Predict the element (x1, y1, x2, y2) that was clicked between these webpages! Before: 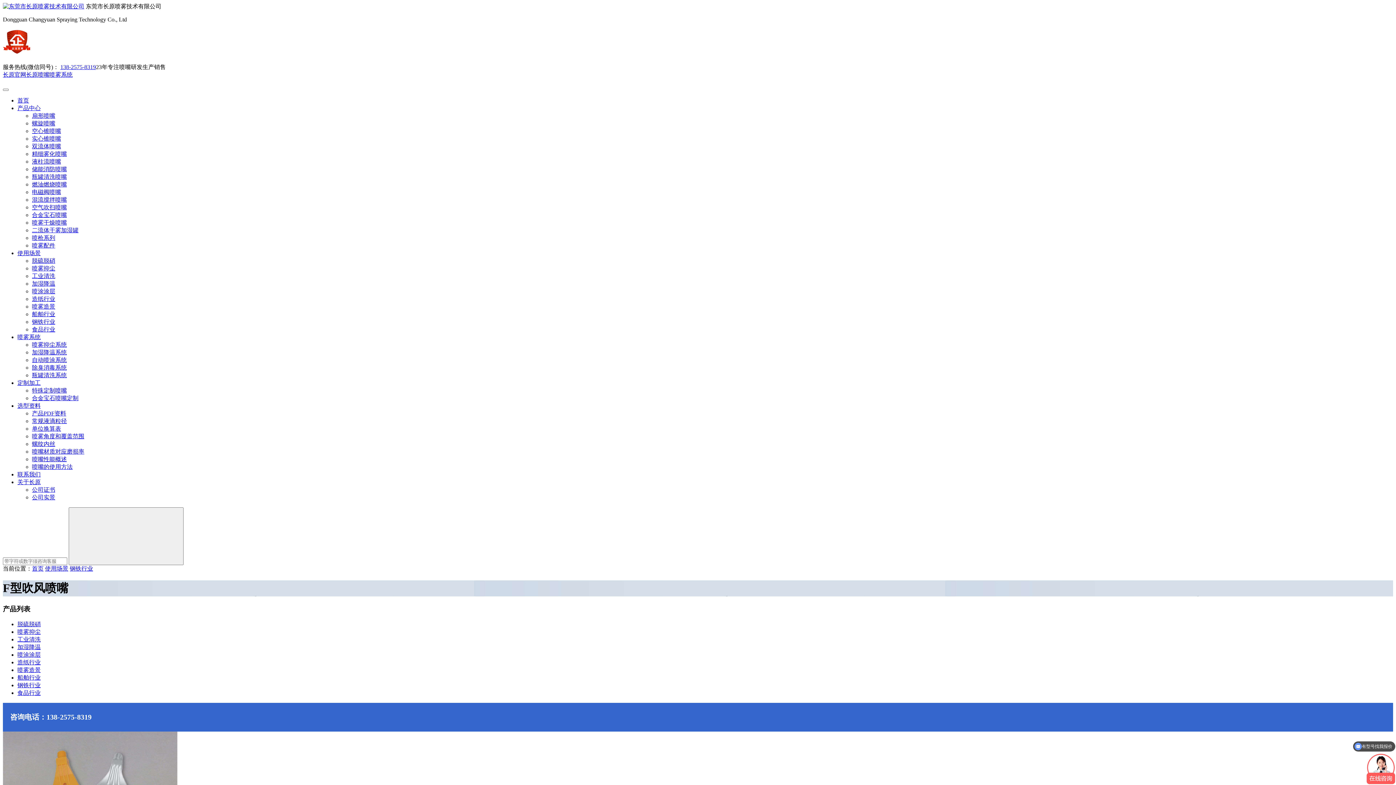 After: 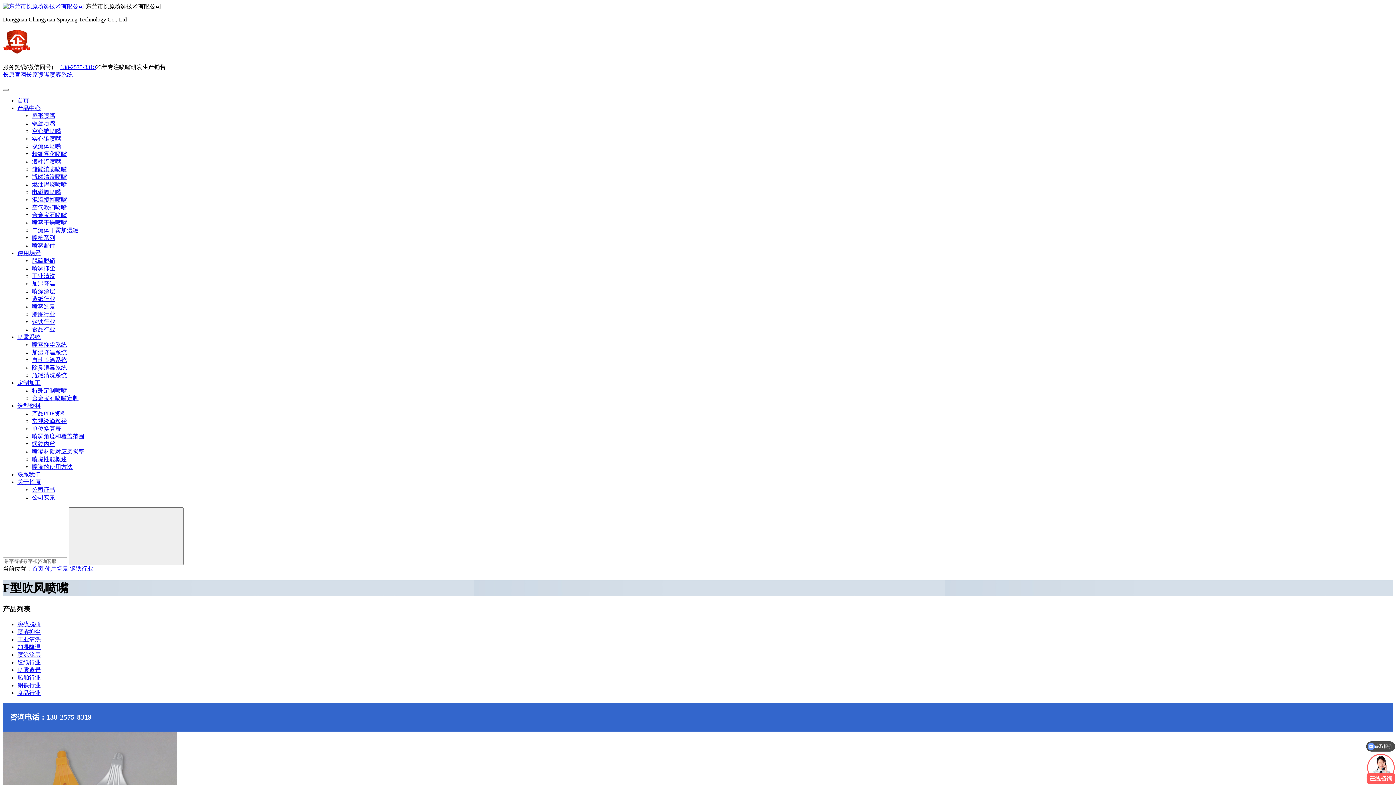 Action: label: 公司实景 bbox: (32, 494, 55, 500)